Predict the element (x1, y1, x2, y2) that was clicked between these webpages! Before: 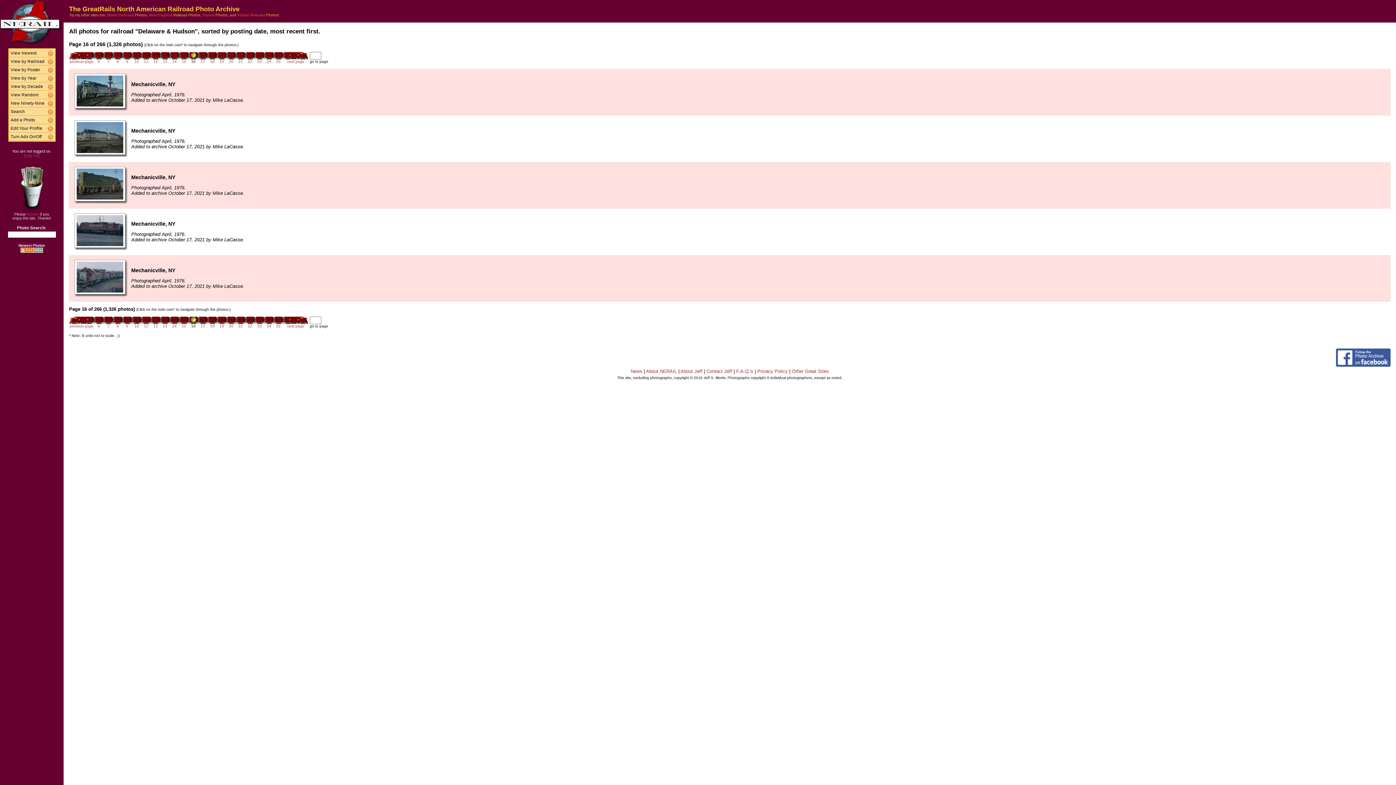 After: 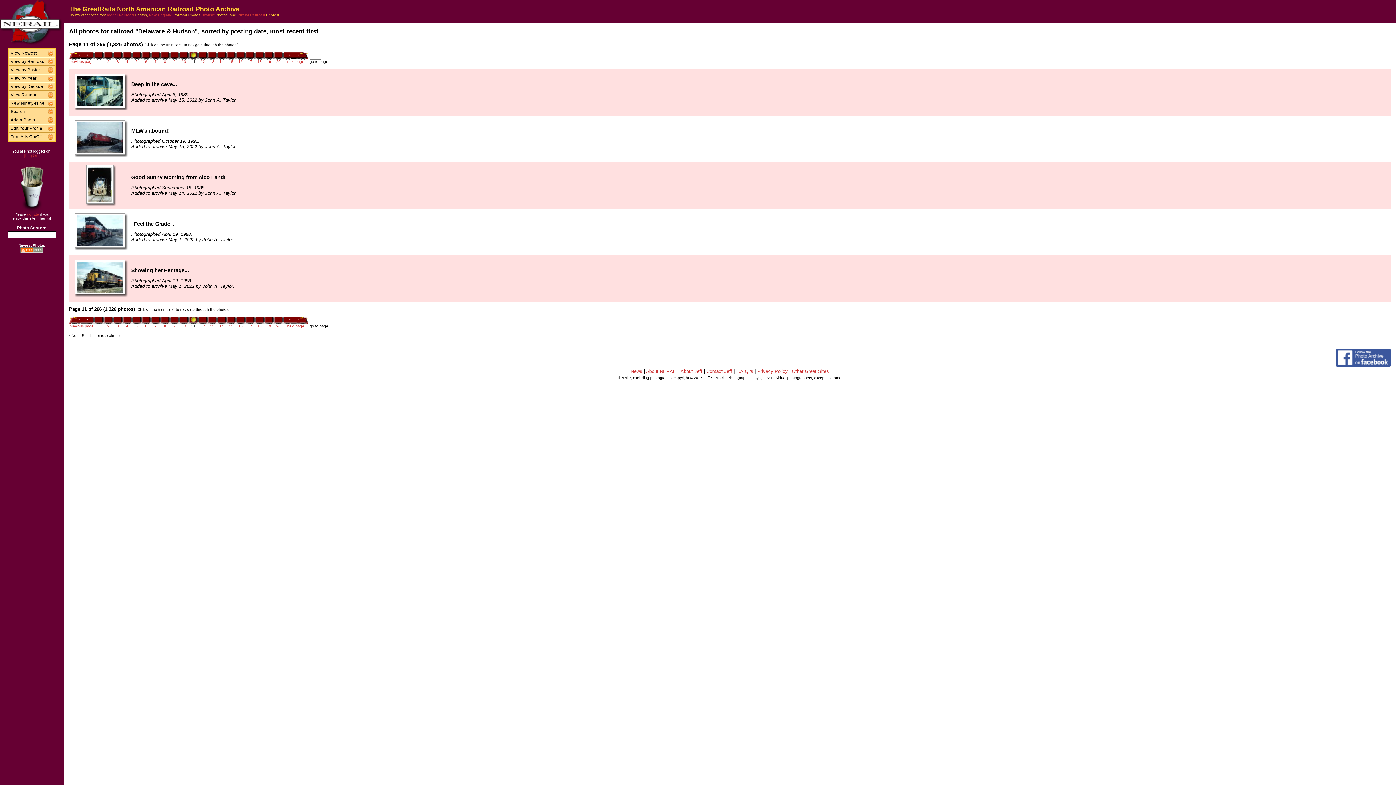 Action: bbox: (141, 319, 150, 325)